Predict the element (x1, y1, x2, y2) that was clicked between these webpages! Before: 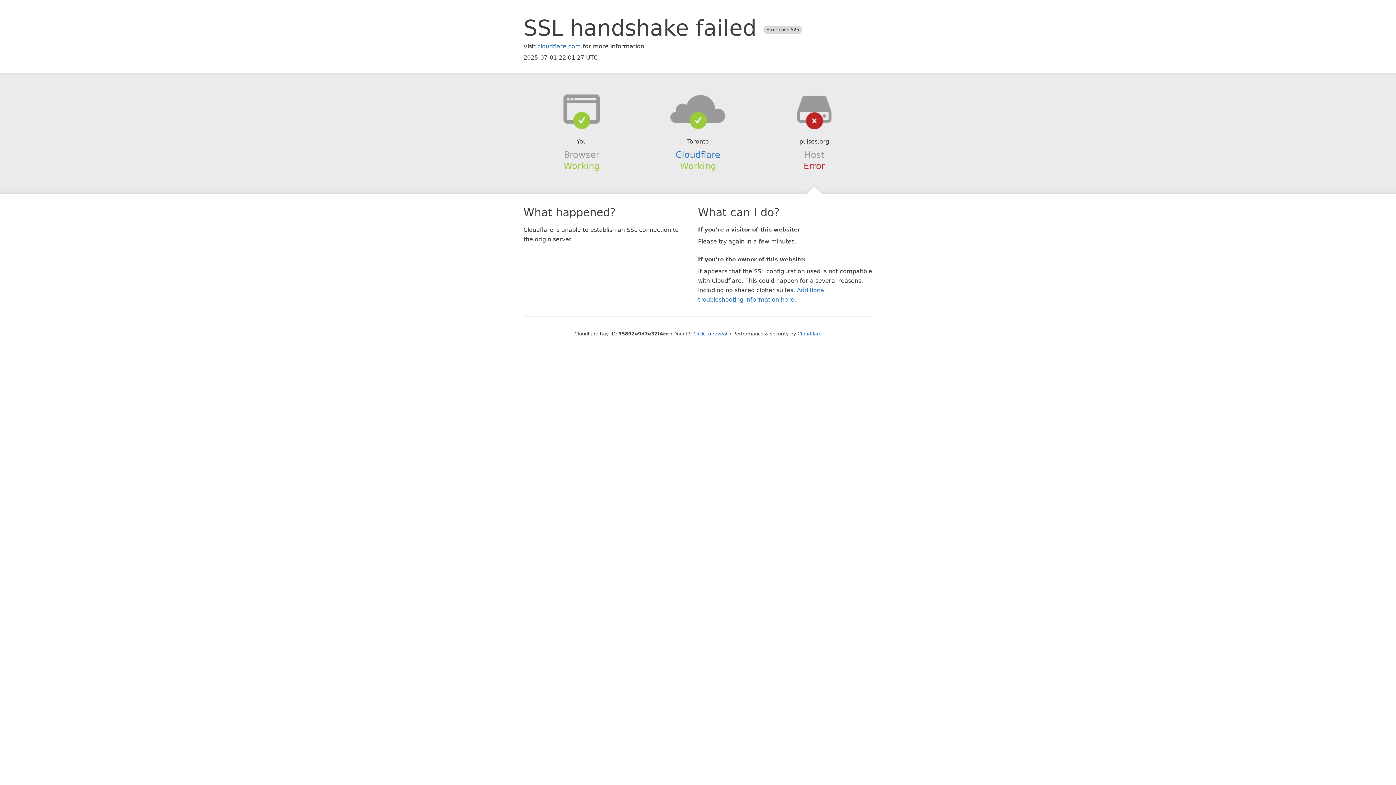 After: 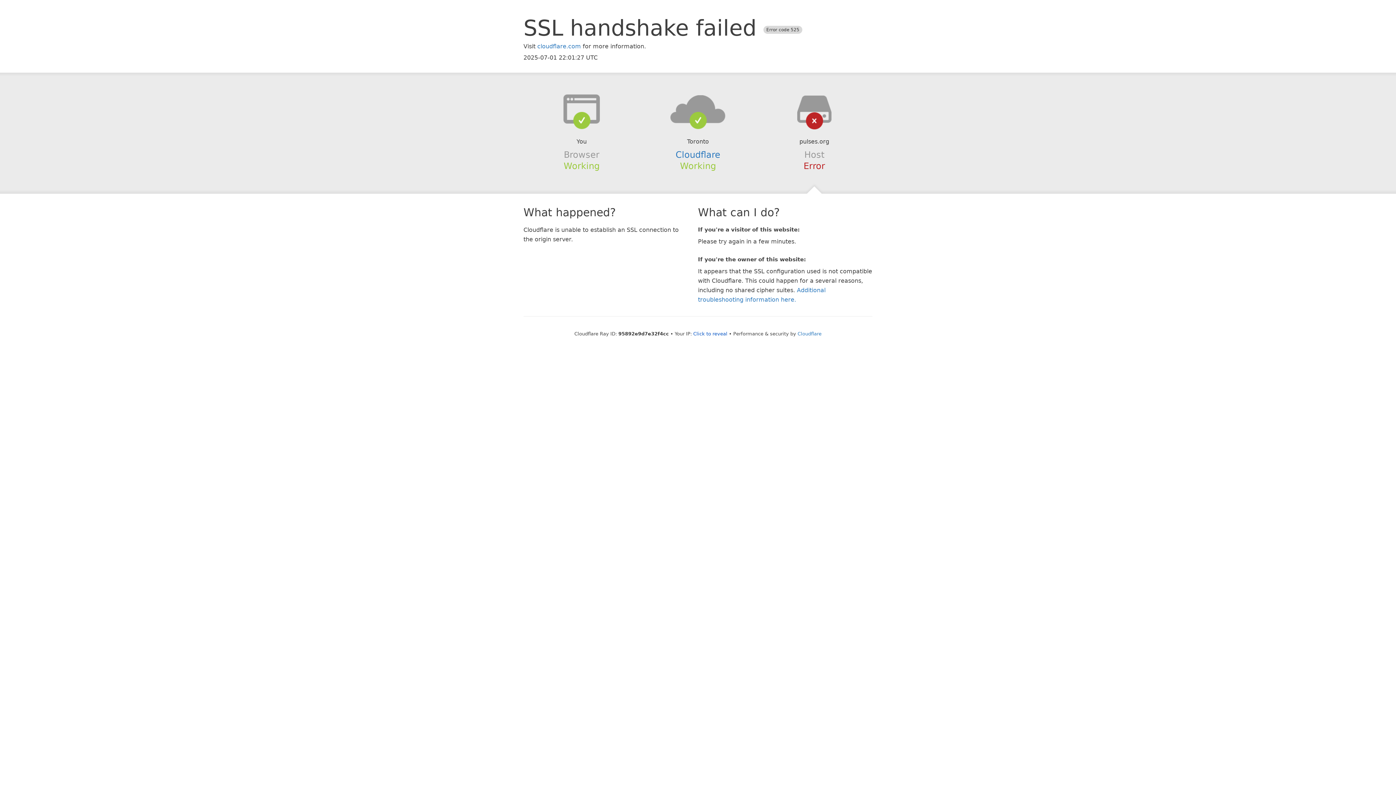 Action: bbox: (639, 94, 756, 123)